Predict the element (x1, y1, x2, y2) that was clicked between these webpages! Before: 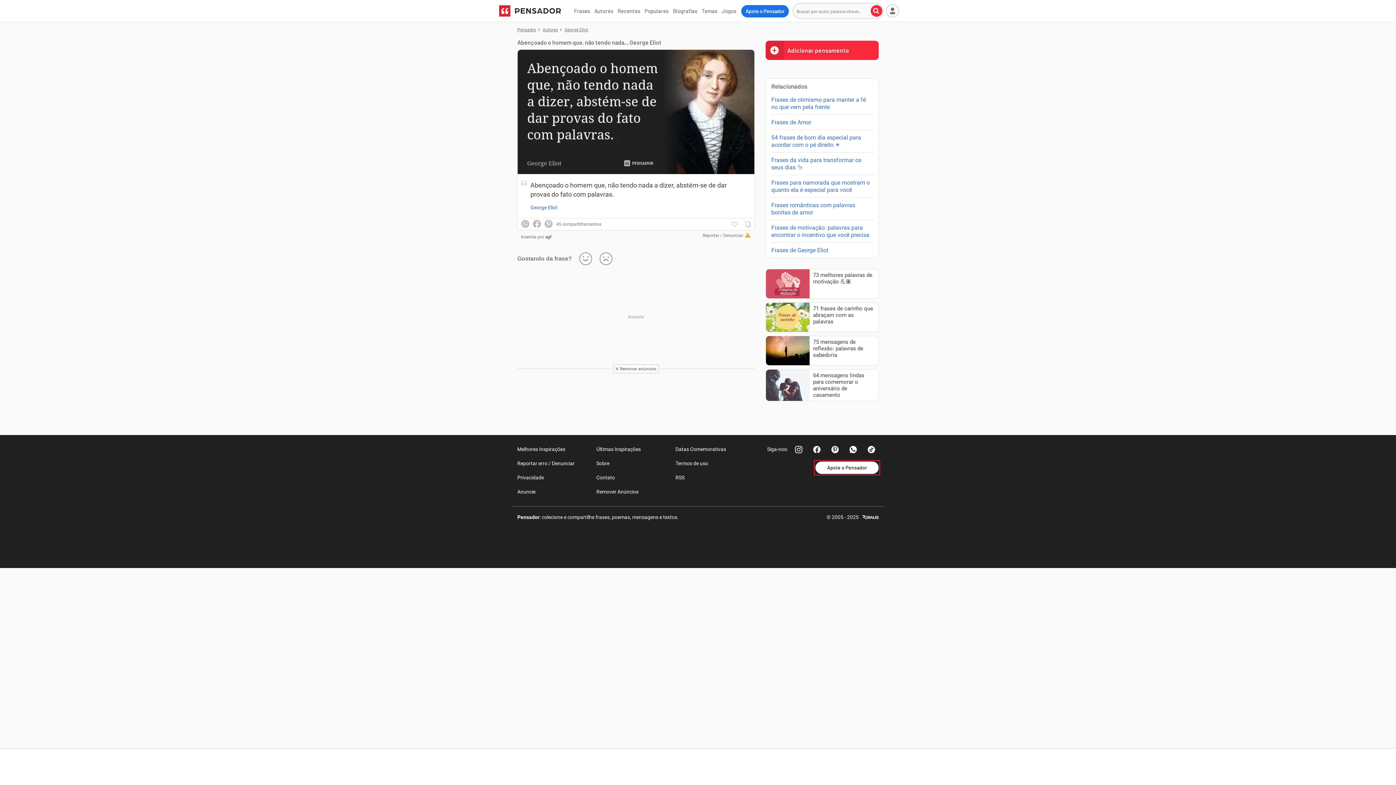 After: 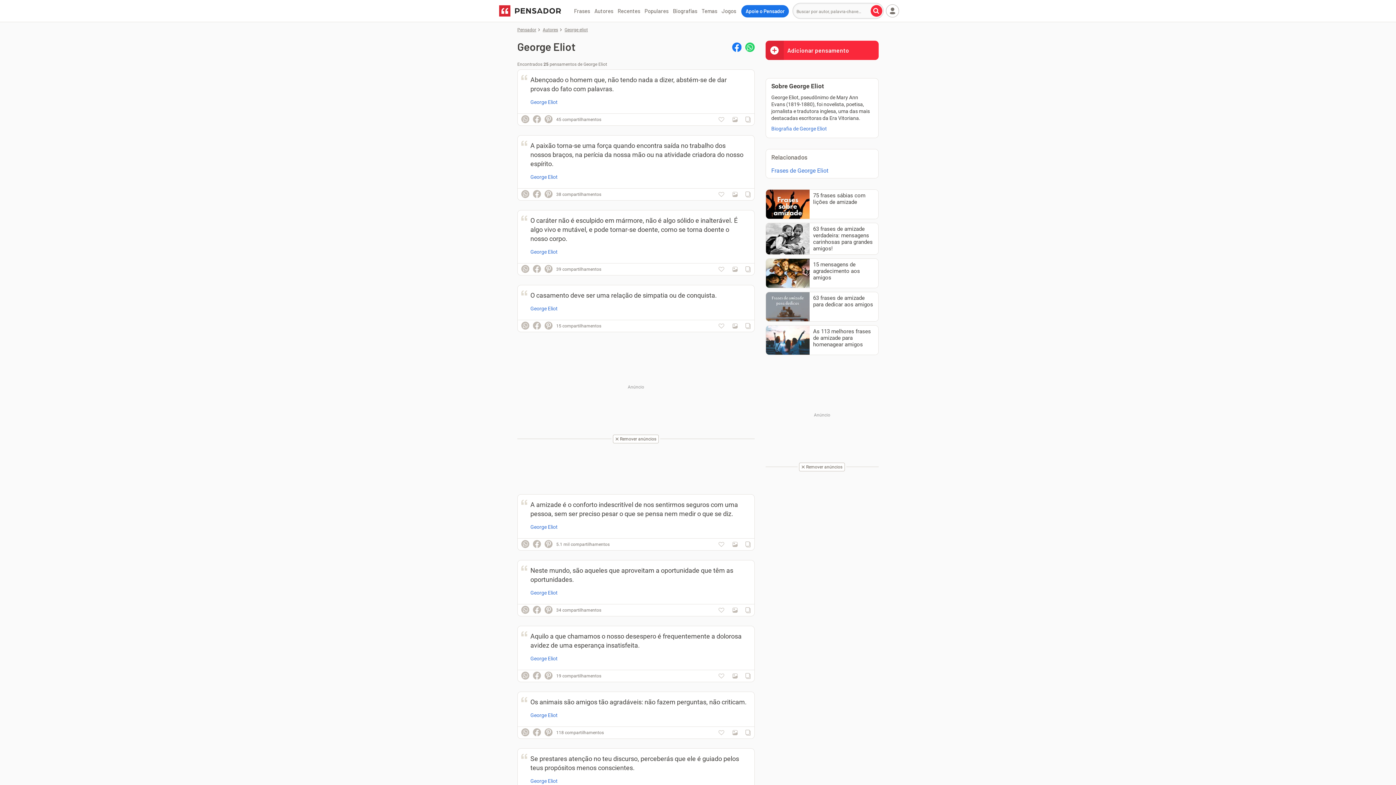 Action: label: George Eliot bbox: (530, 205, 557, 210)